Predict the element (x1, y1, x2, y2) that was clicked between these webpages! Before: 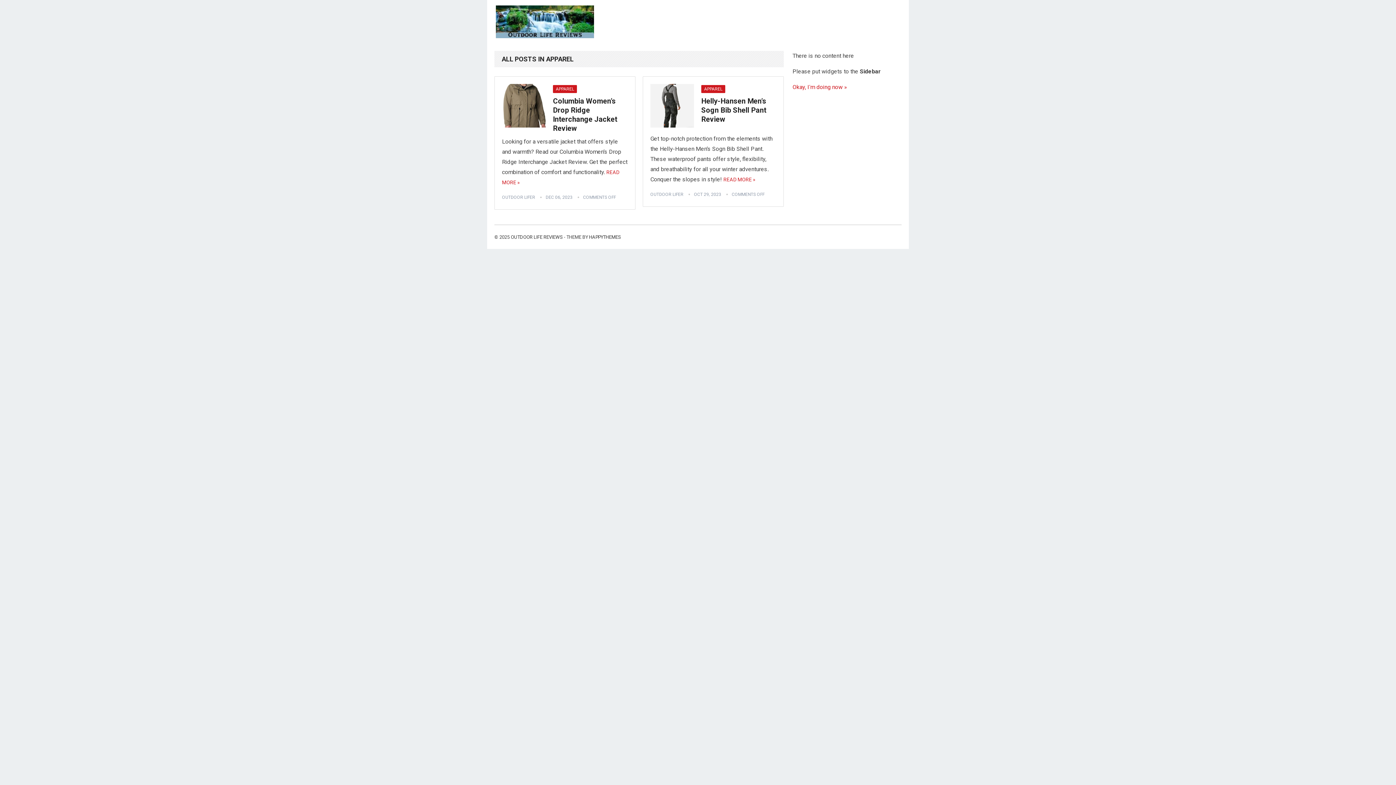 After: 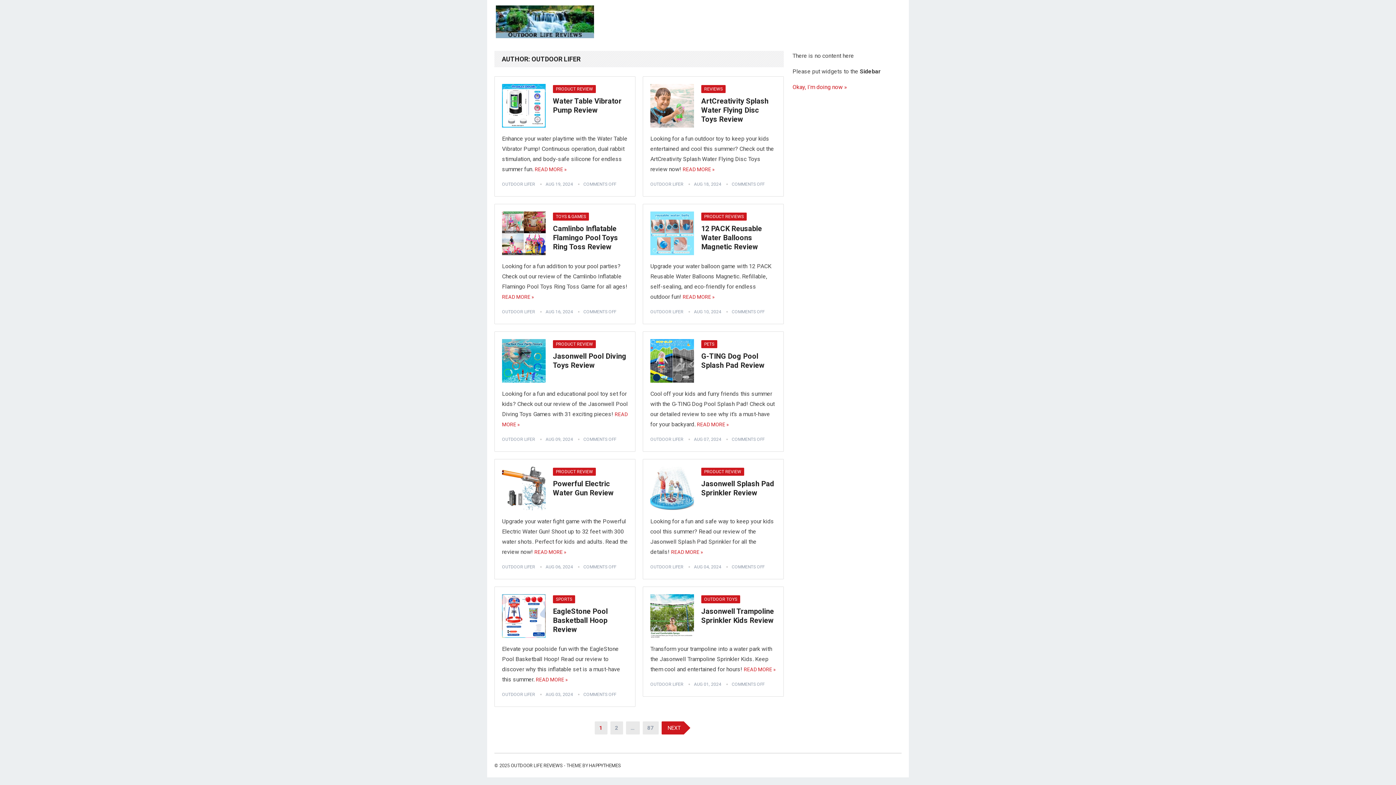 Action: label: OUTDOOR LIFER bbox: (502, 194, 535, 200)